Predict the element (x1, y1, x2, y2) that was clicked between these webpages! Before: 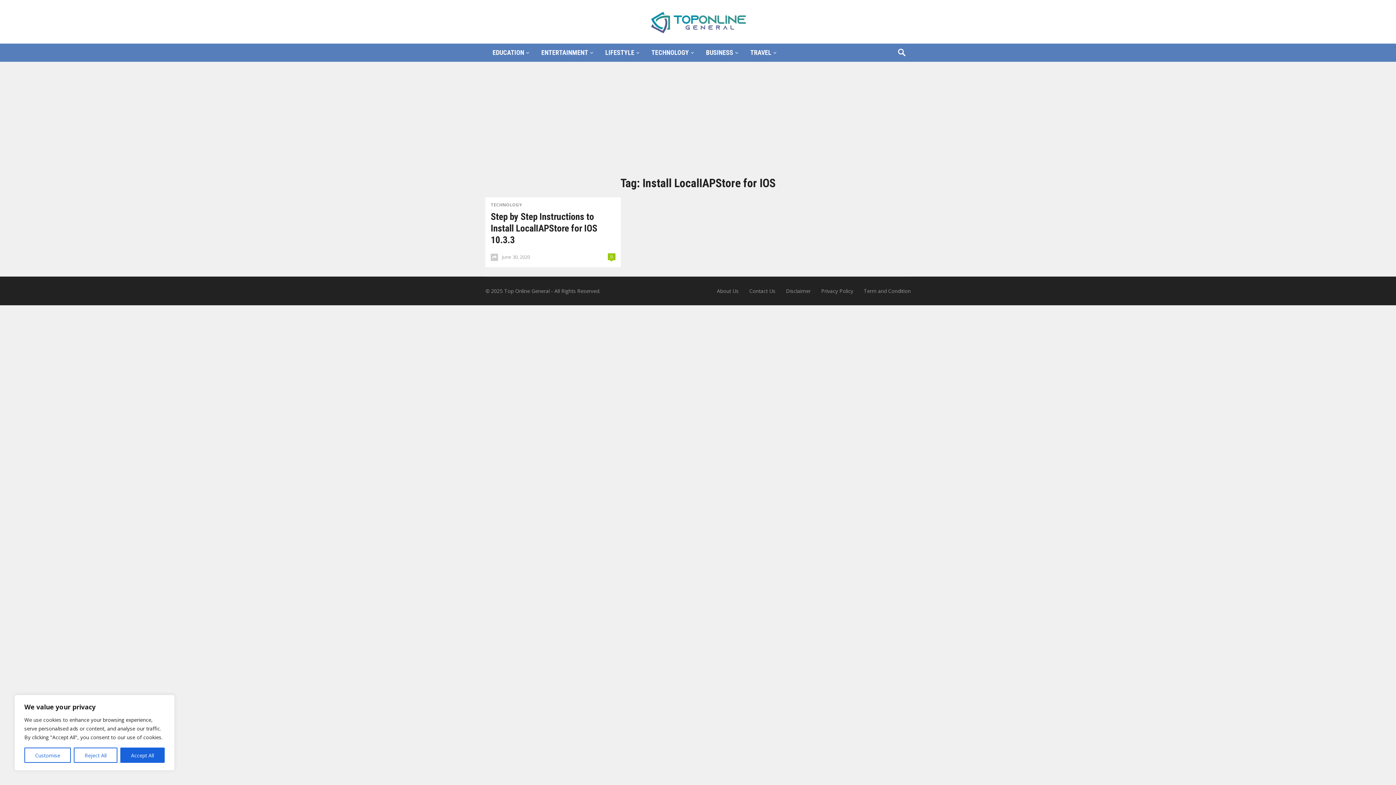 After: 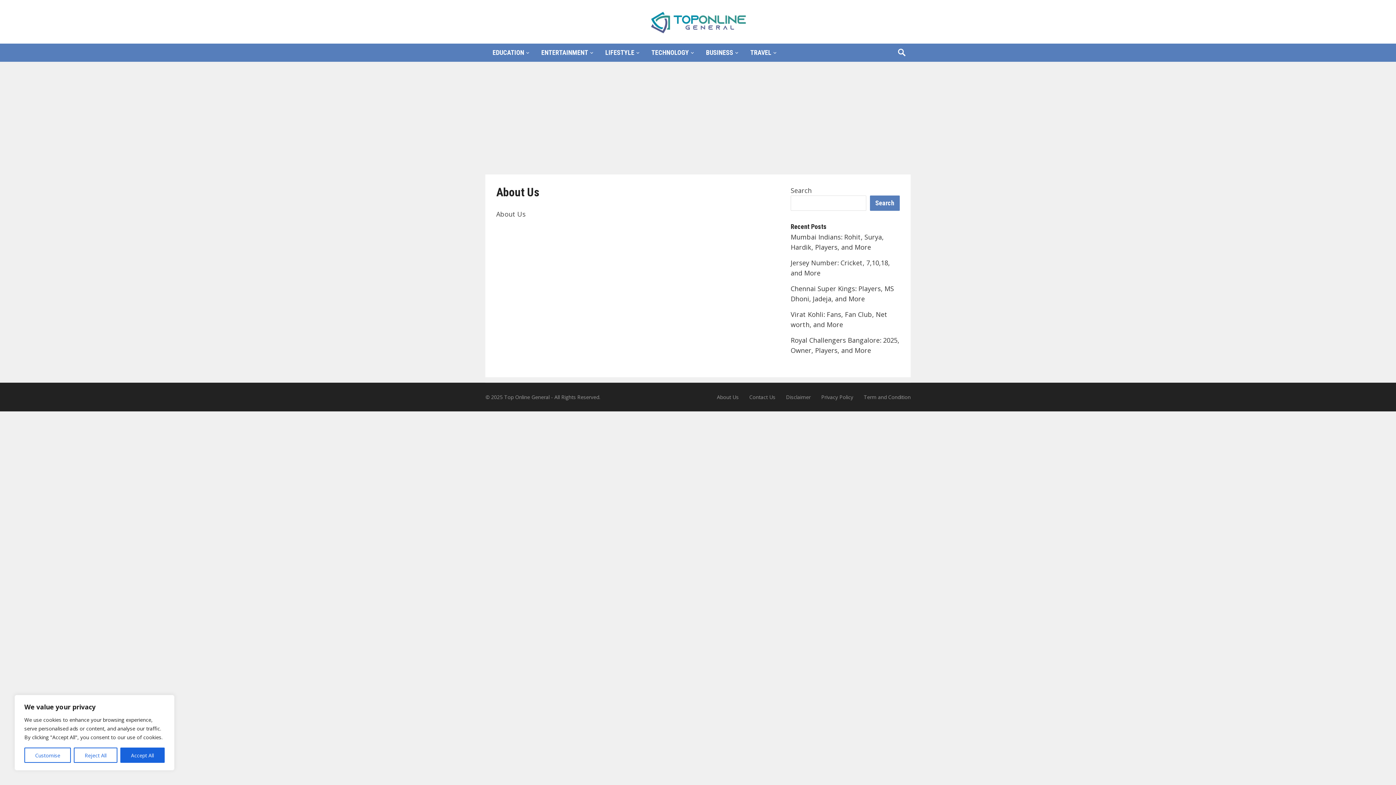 Action: label: About Us bbox: (717, 287, 738, 294)